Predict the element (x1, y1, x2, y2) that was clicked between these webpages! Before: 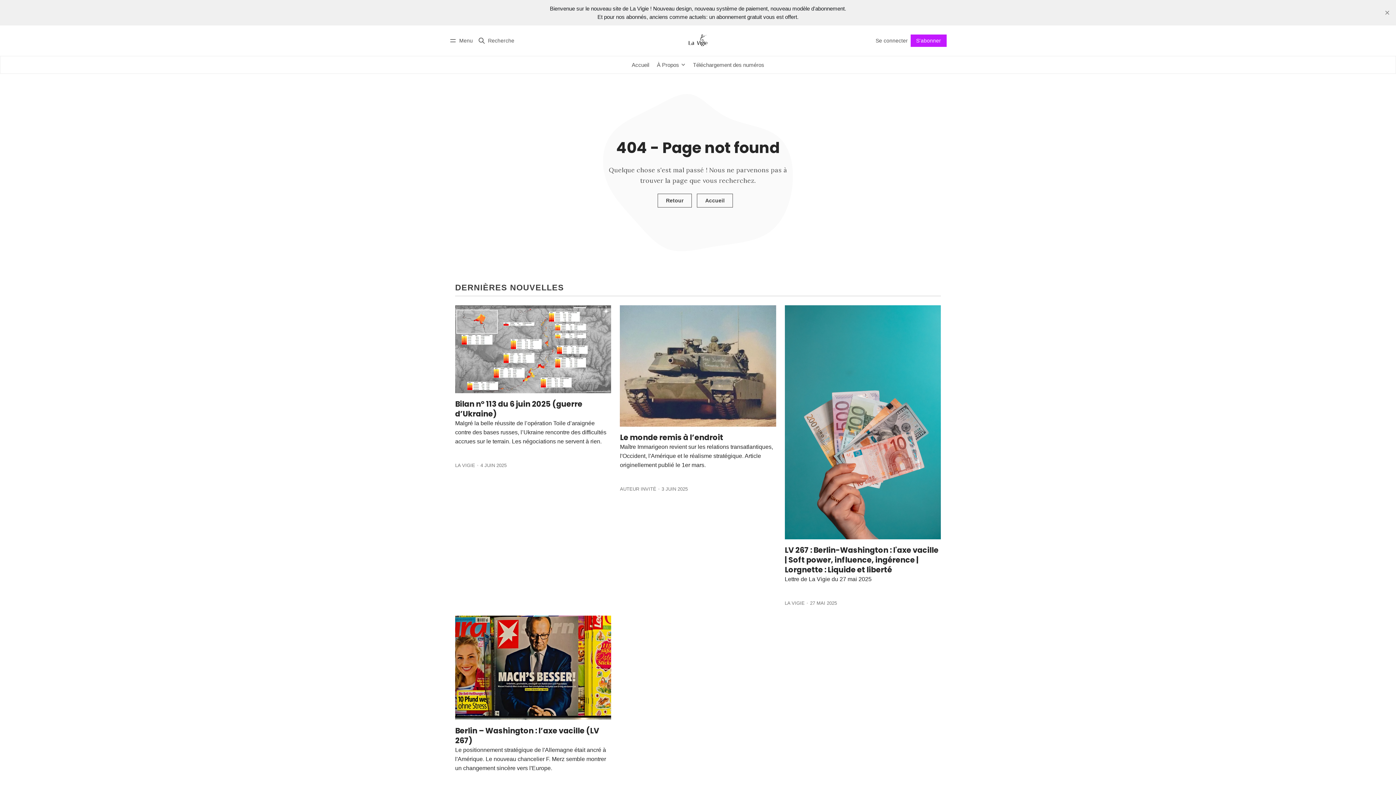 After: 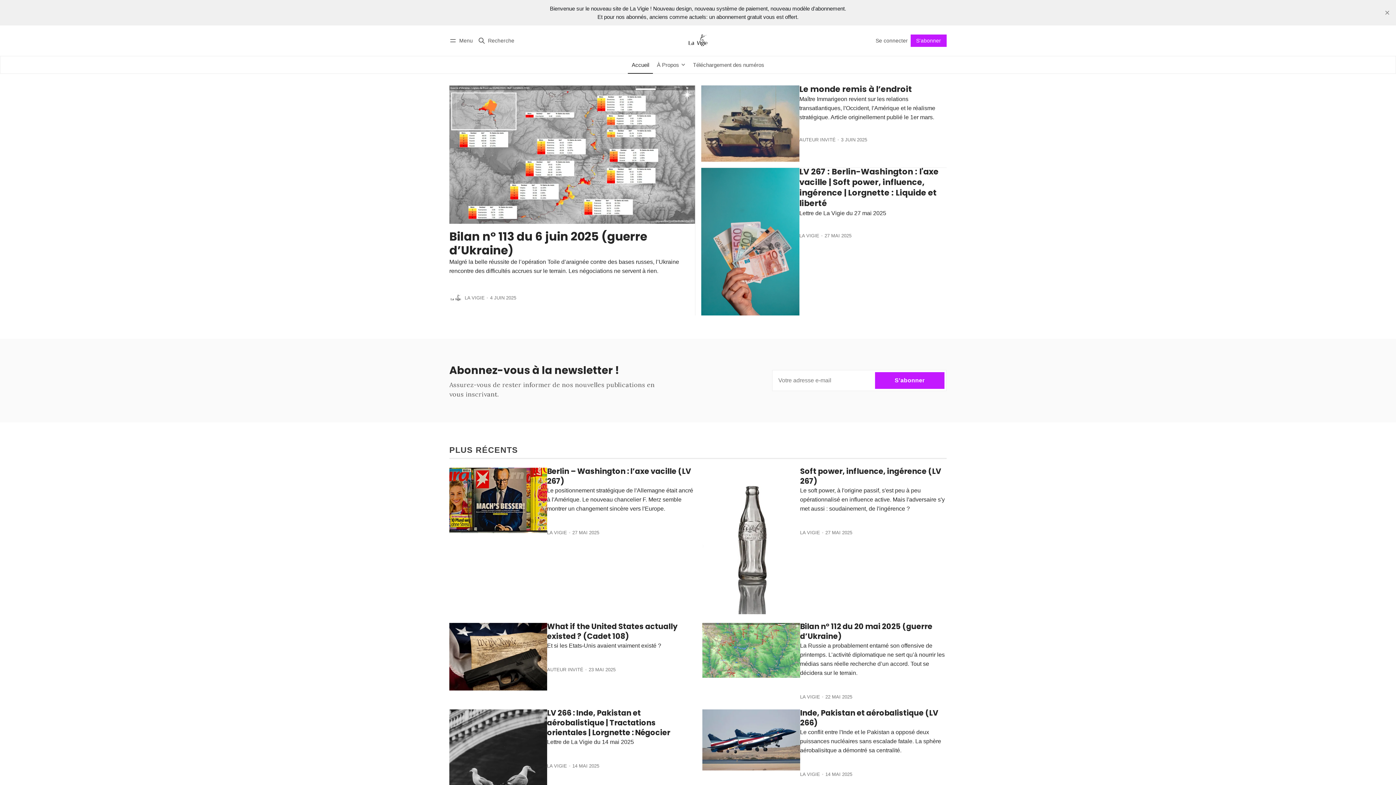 Action: label: Accueil bbox: (628, 56, 653, 73)